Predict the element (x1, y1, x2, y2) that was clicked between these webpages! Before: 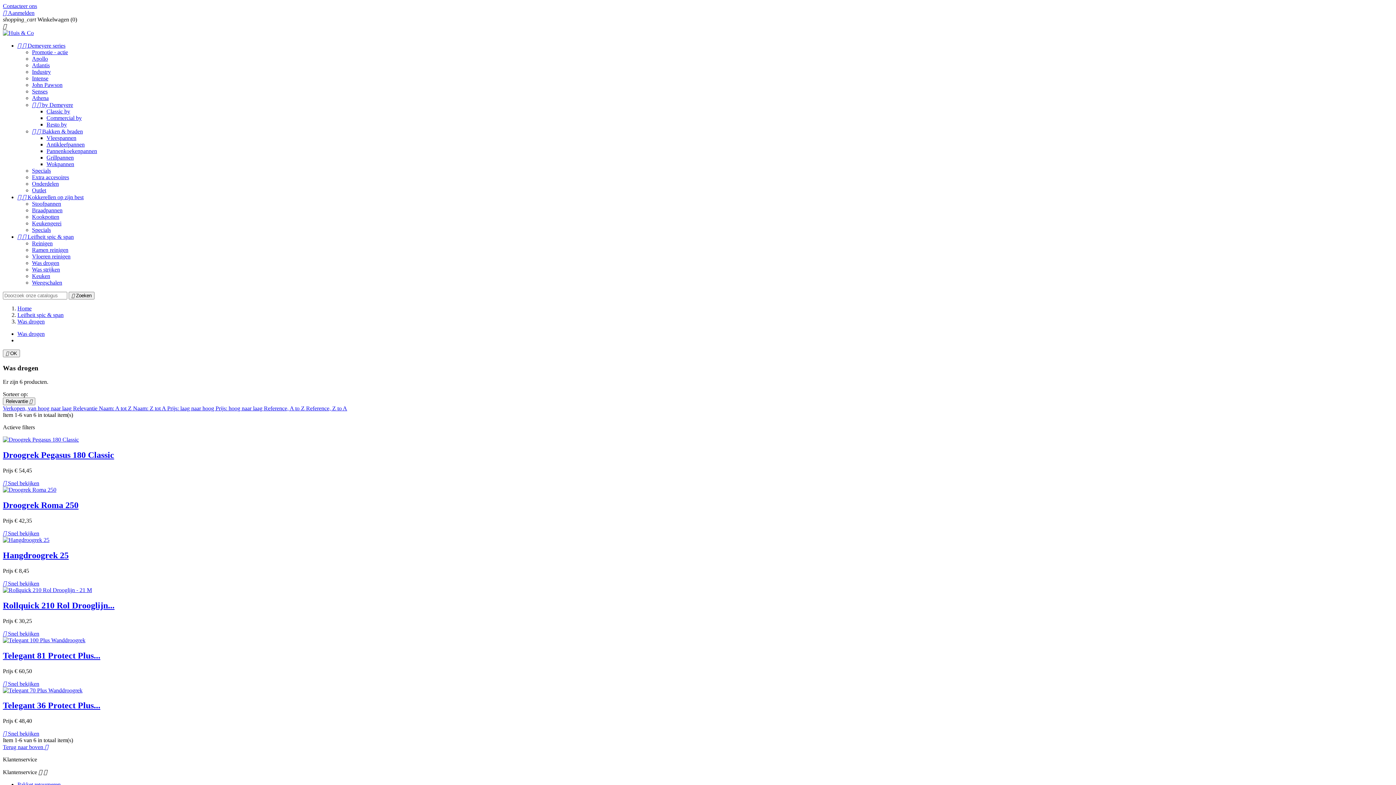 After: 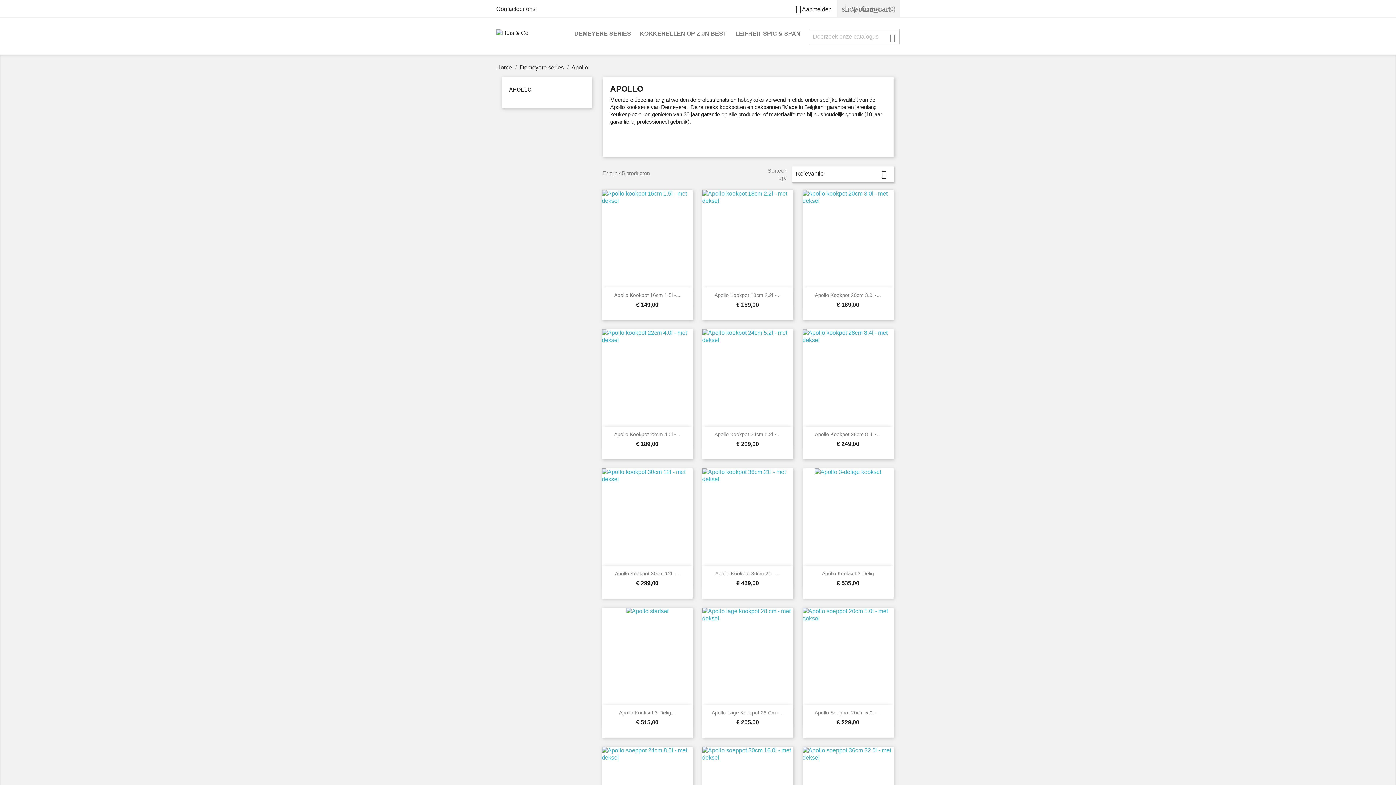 Action: label: Apollo bbox: (32, 55, 48, 61)